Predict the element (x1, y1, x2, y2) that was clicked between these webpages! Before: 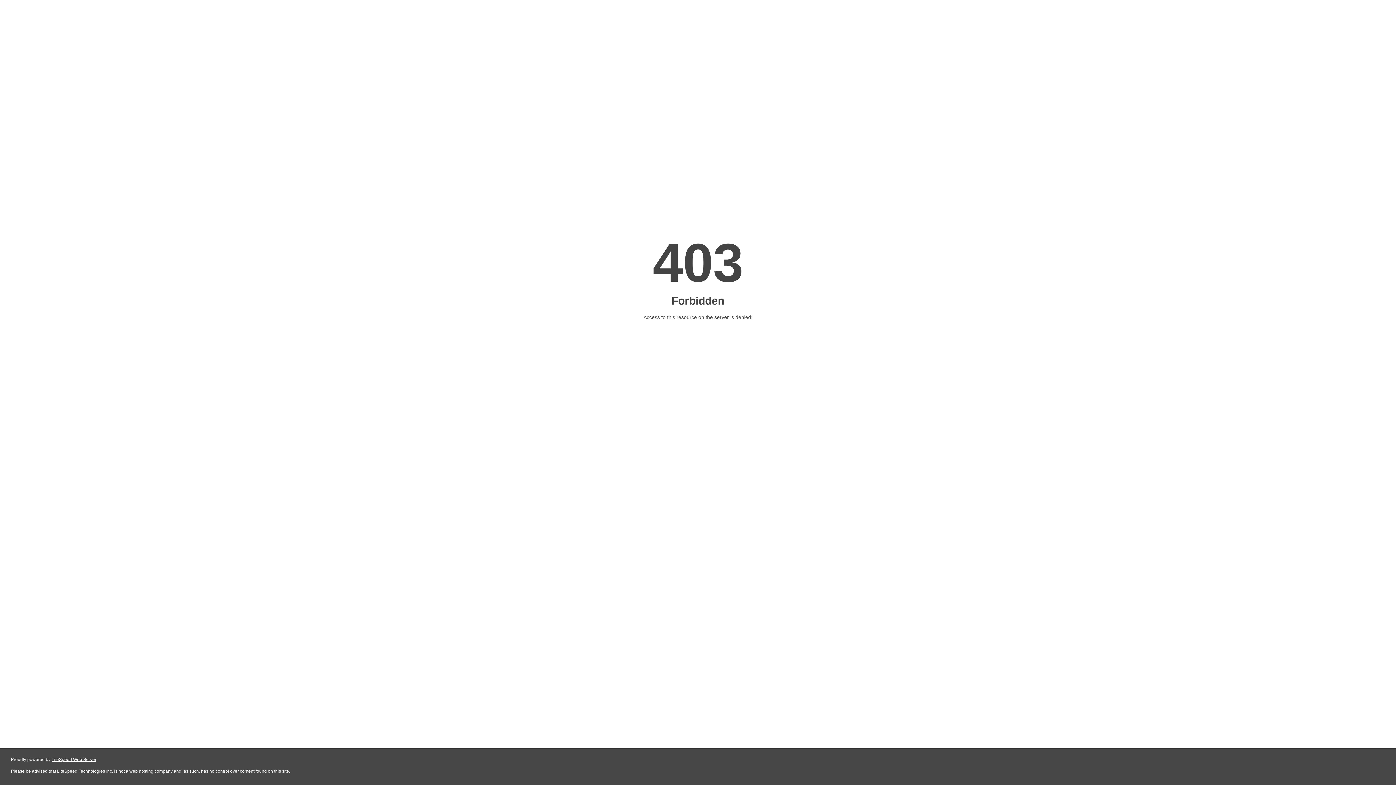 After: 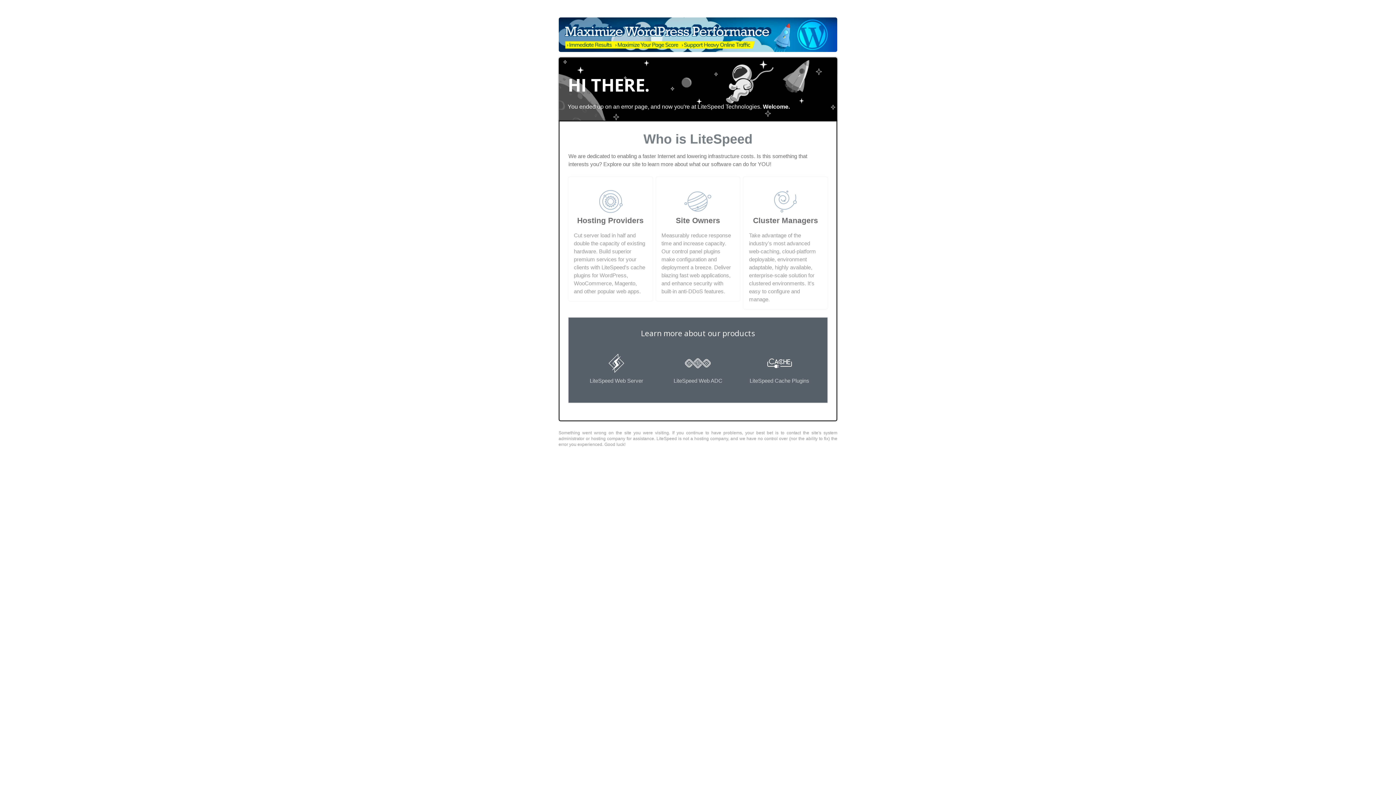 Action: bbox: (51, 757, 96, 762) label: LiteSpeed Web Server